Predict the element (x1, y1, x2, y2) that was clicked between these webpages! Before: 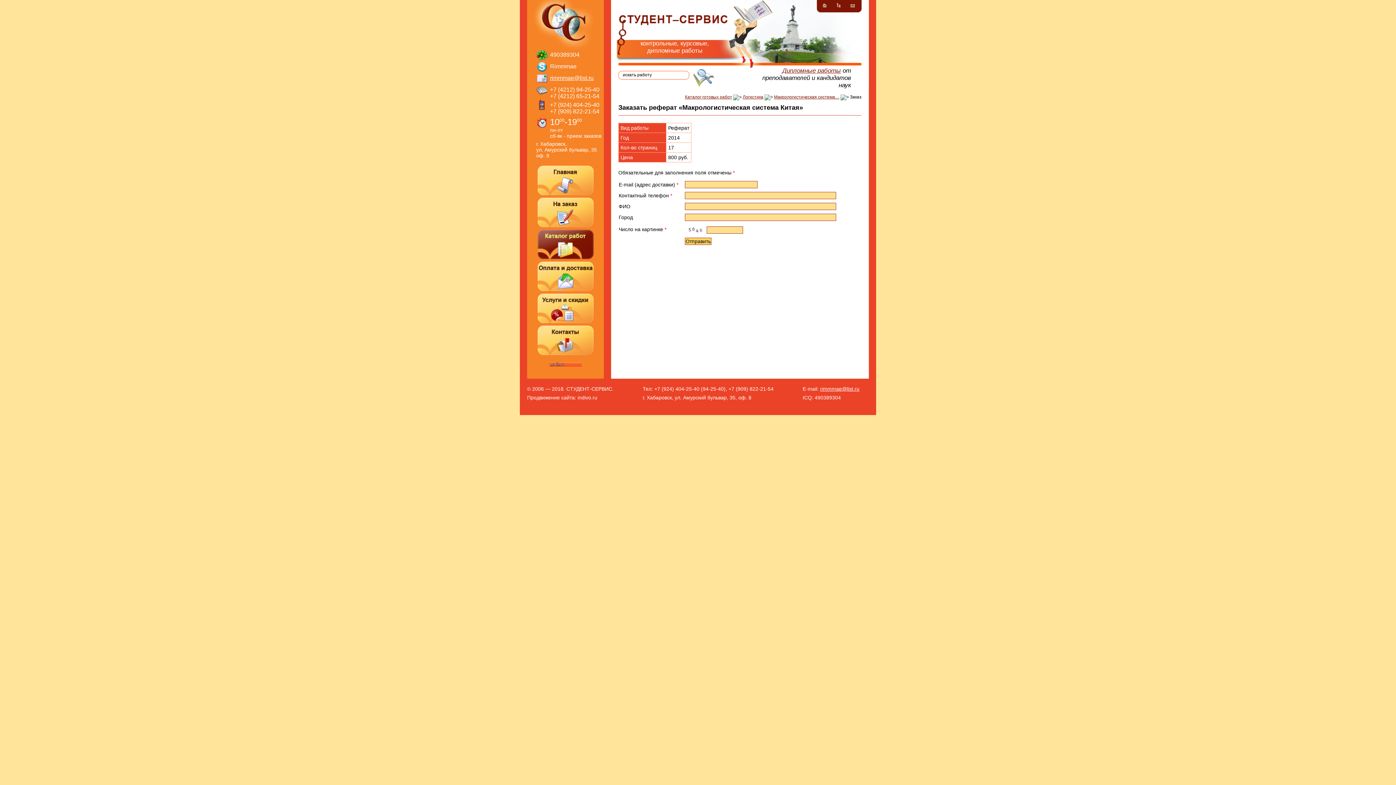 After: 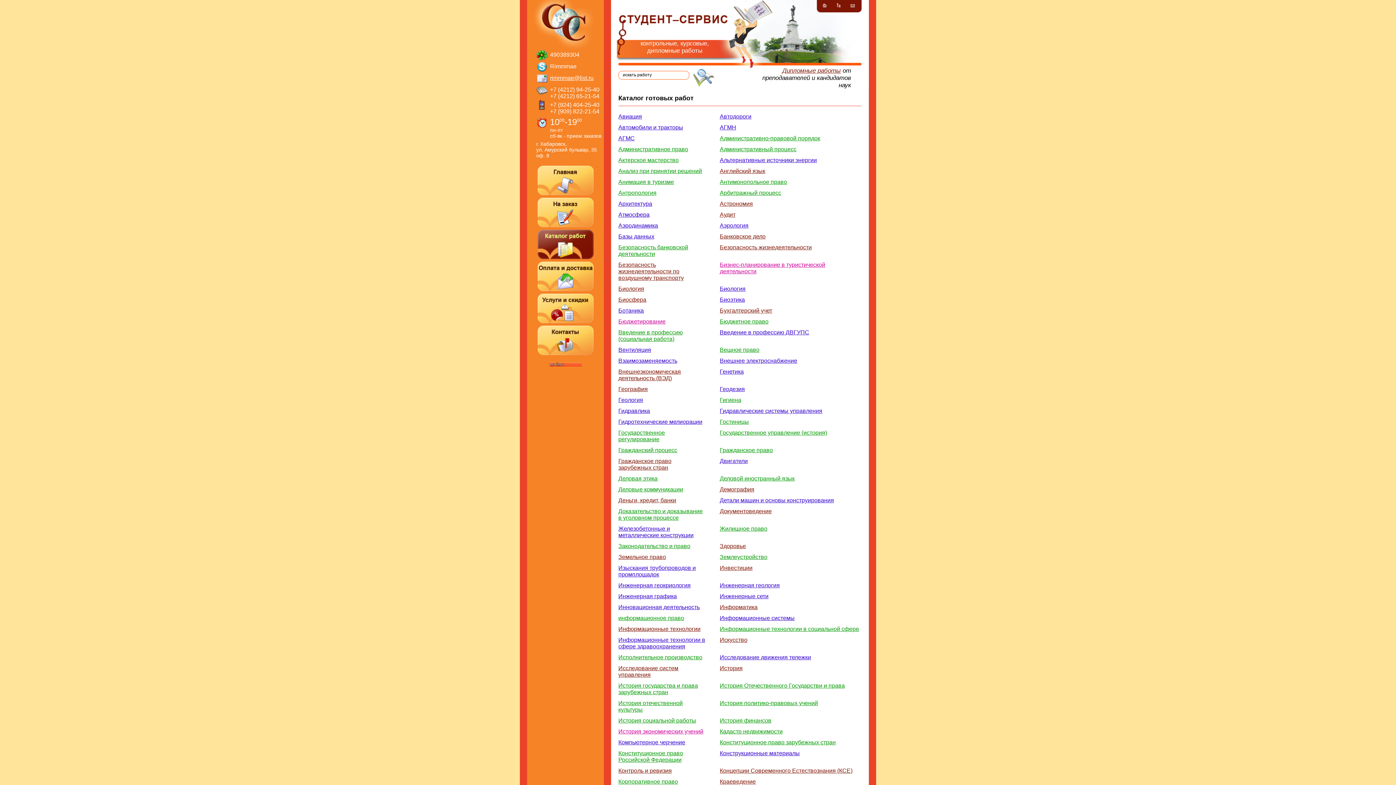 Action: label: Каталог готовых работ bbox: (685, 94, 732, 99)